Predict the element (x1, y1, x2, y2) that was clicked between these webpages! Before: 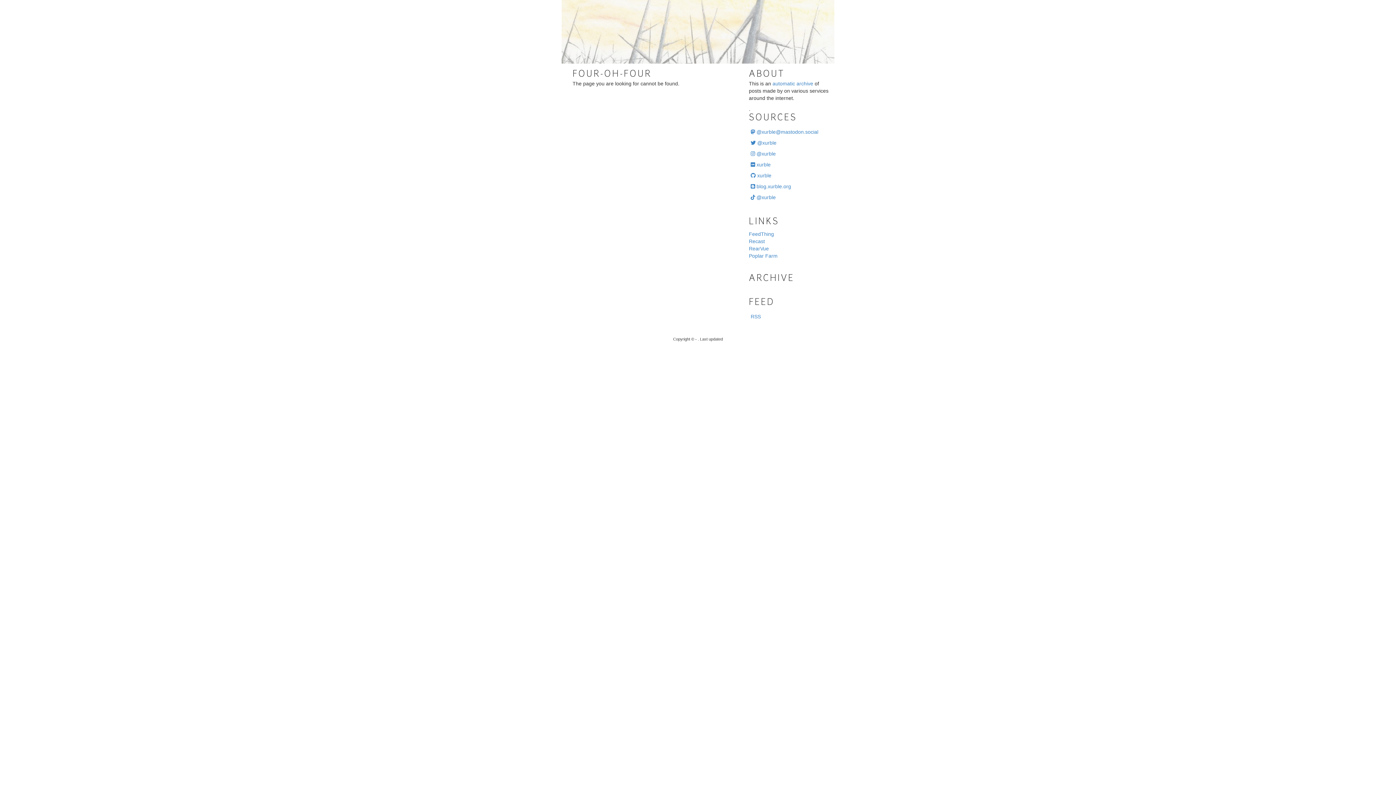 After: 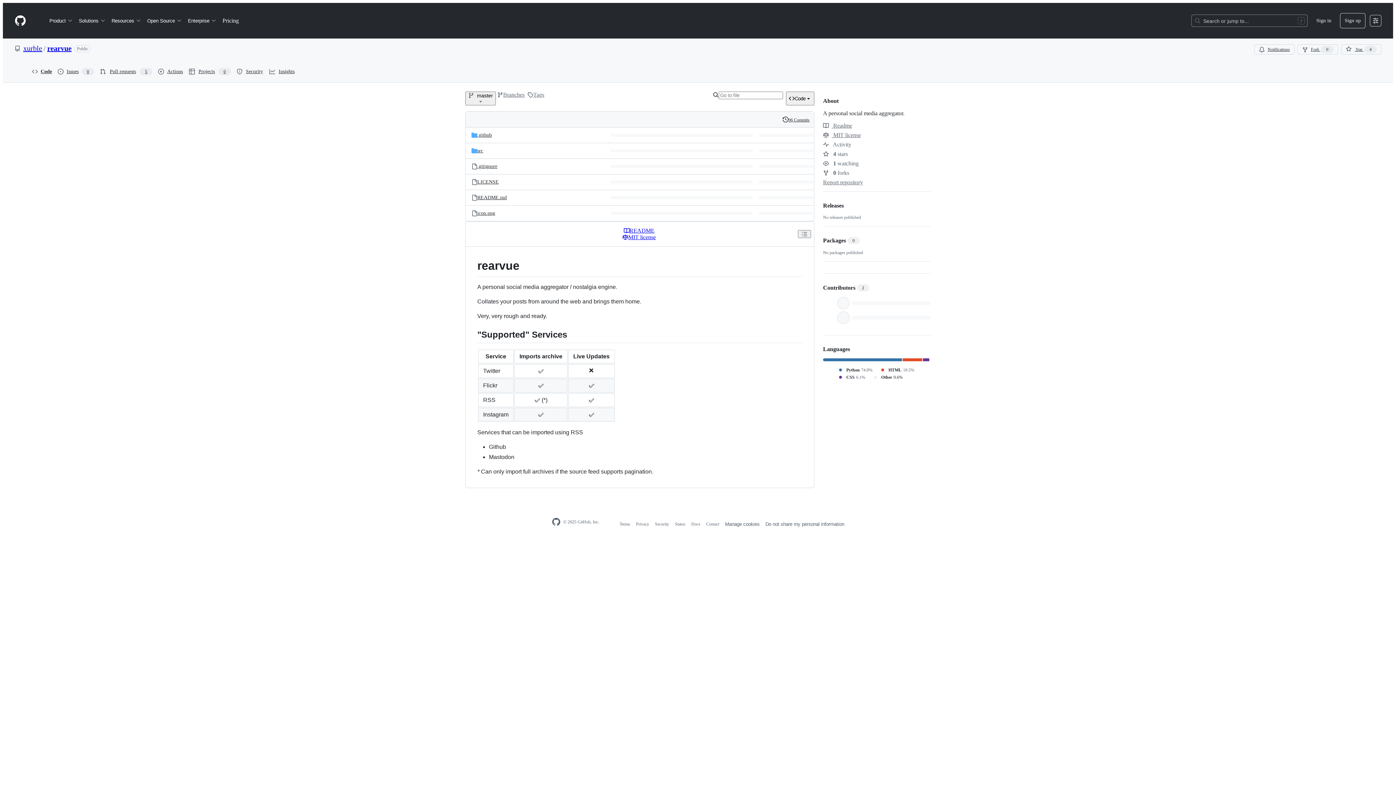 Action: label: RearVue bbox: (749, 245, 769, 251)